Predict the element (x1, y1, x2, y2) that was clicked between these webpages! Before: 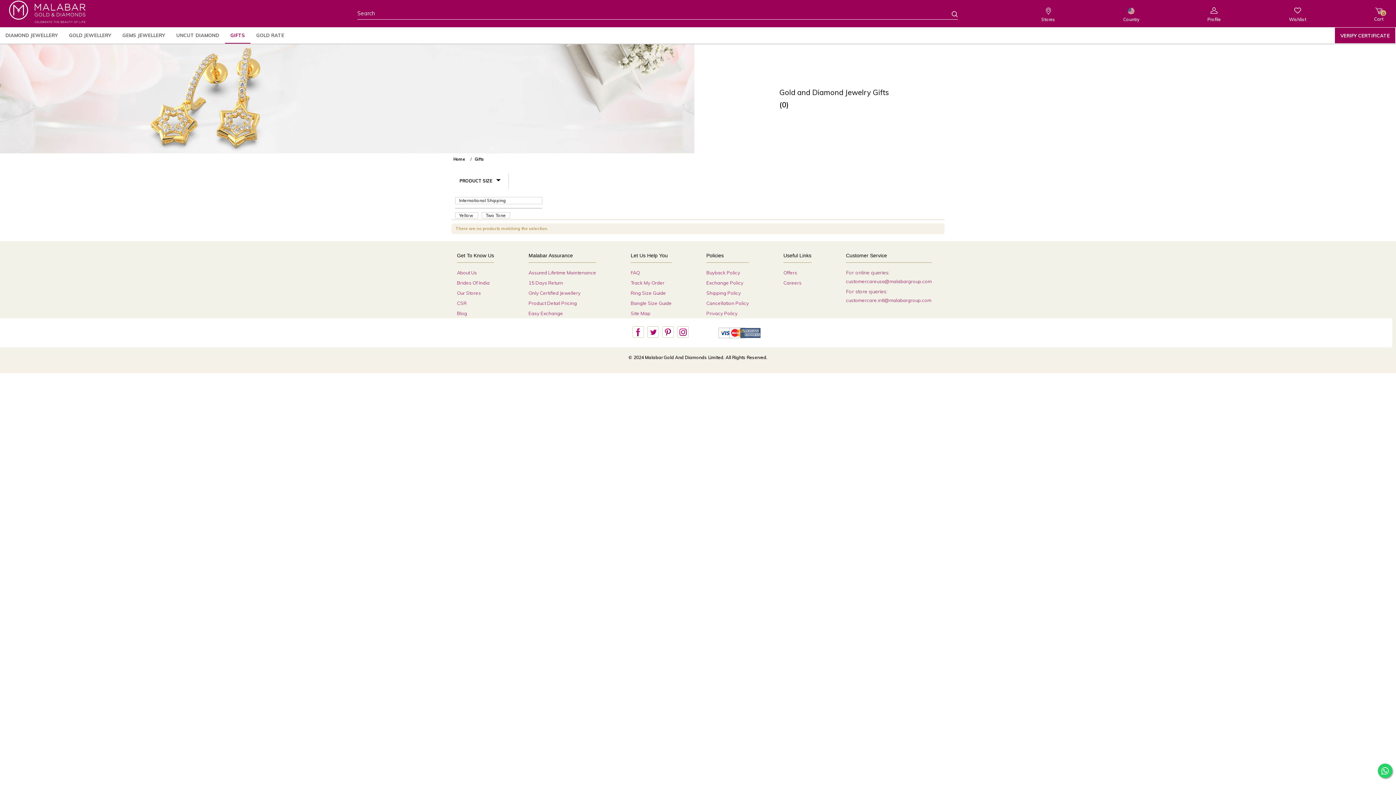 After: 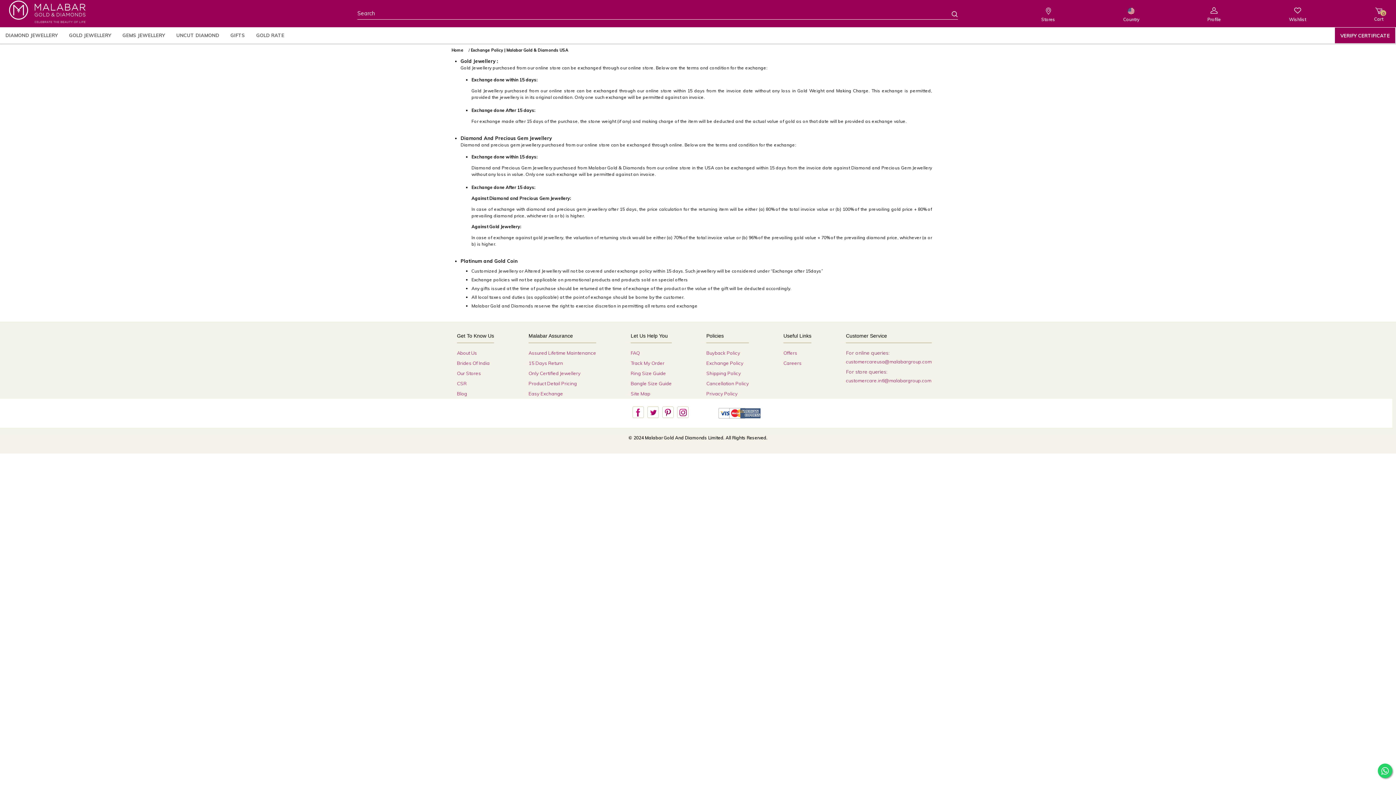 Action: bbox: (706, 280, 743, 285) label: Exchange Policy